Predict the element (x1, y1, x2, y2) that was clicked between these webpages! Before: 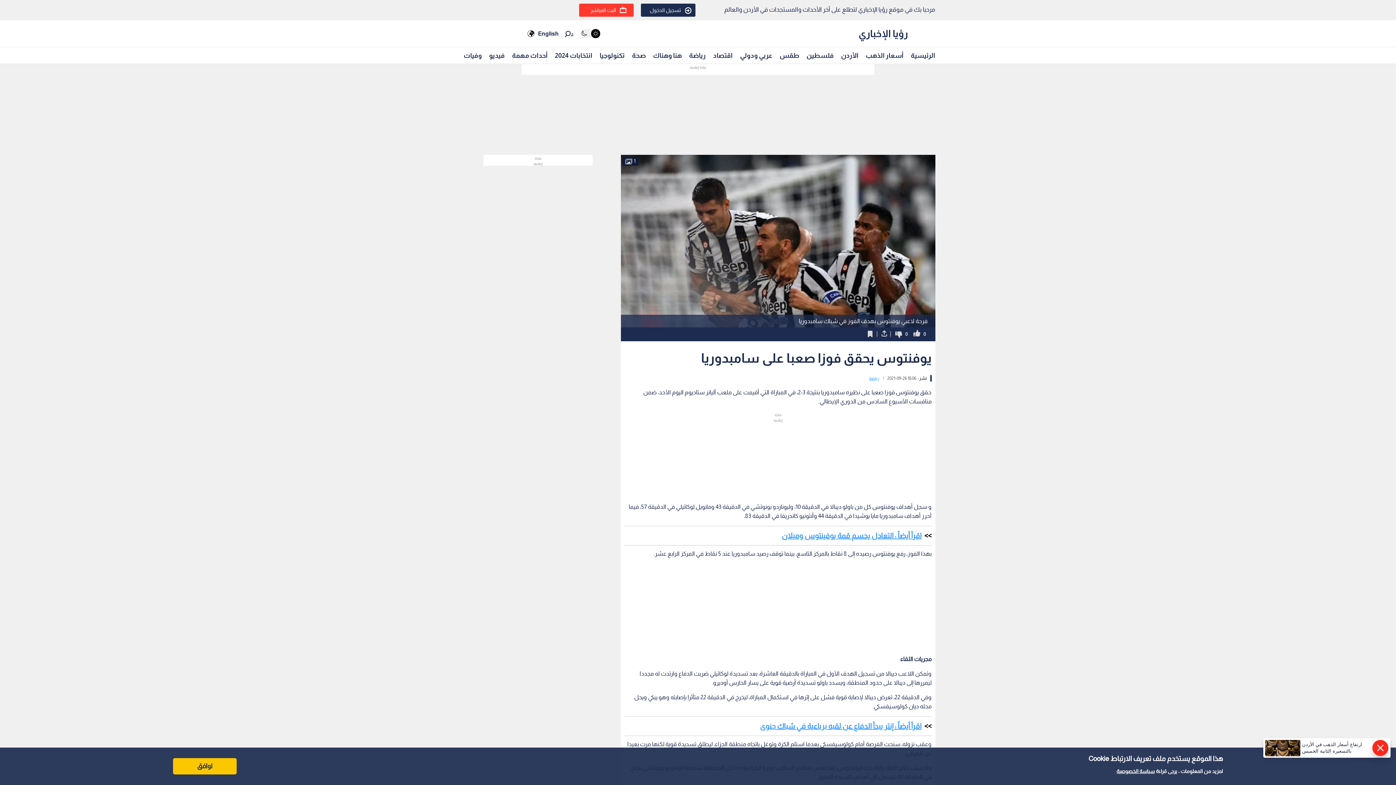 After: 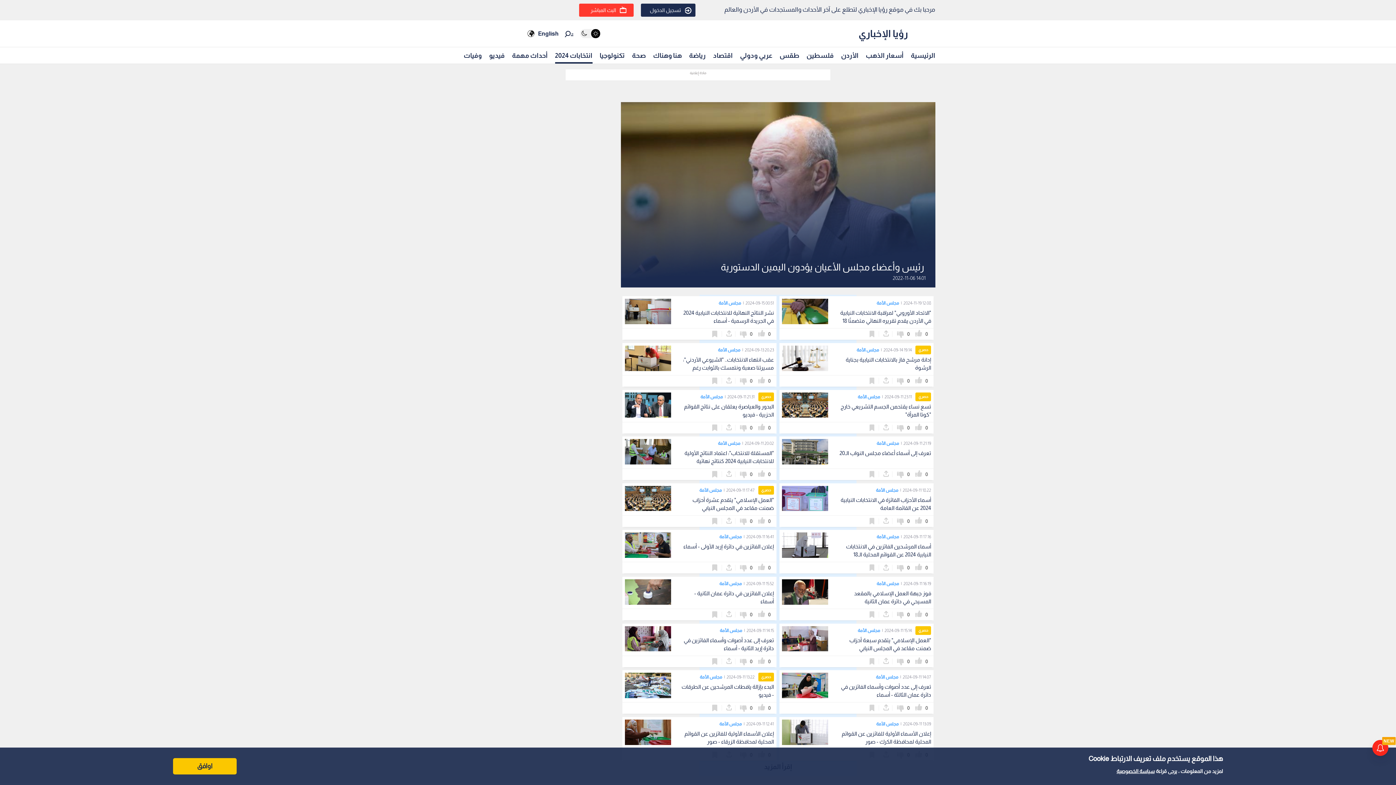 Action: label: انتخابات 2024 bbox: (555, 48, 592, 62)